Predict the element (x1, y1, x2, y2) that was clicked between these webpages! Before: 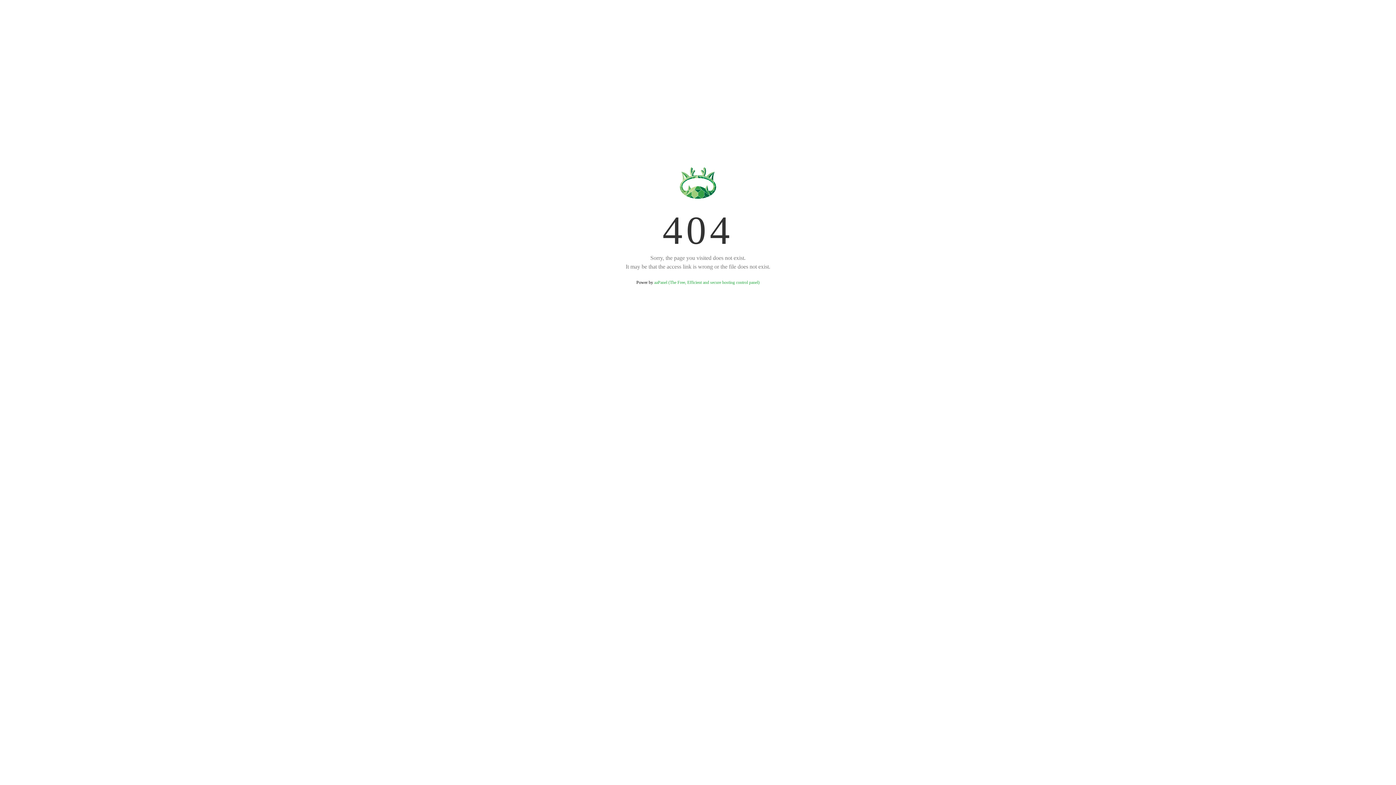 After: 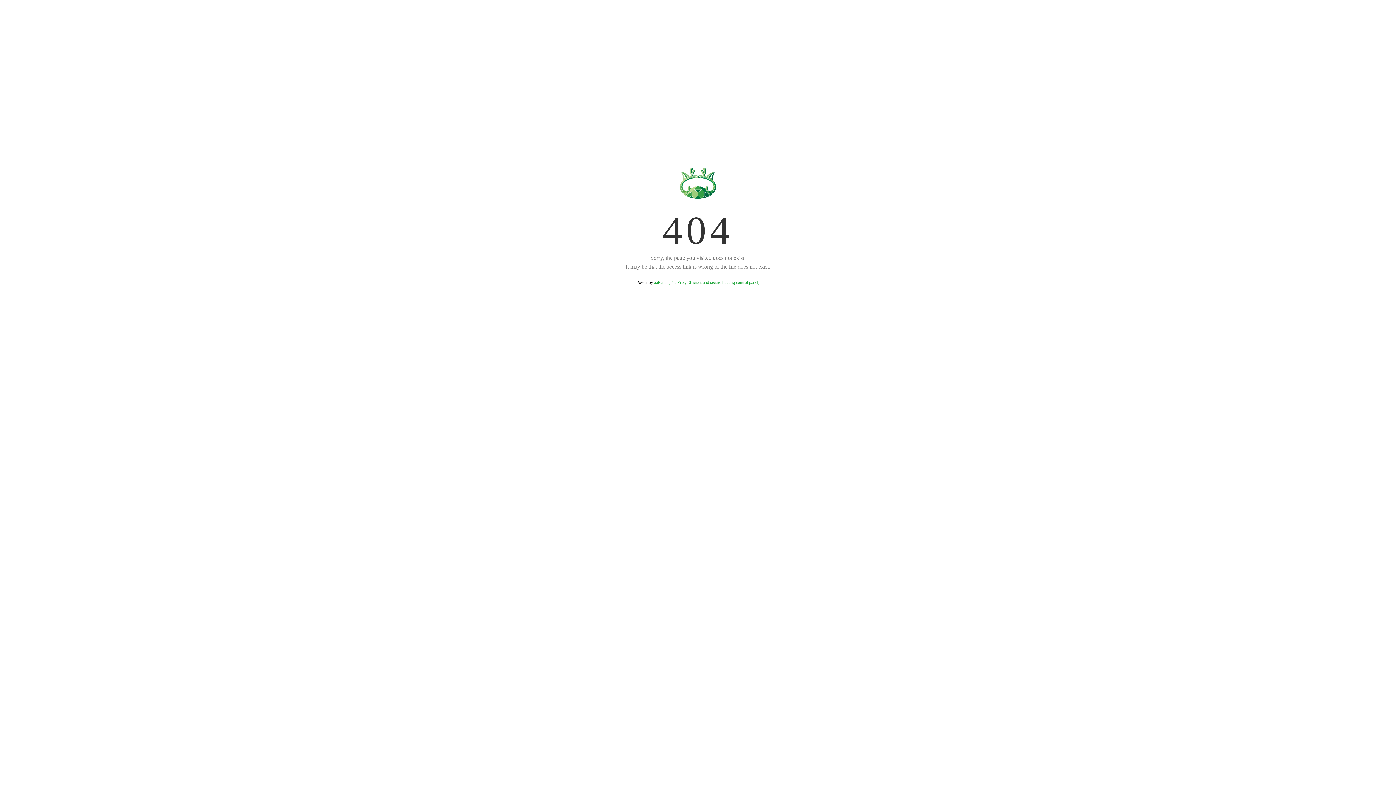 Action: label: aaPanel (The Free, Efficient and secure hosting control panel) bbox: (654, 280, 759, 285)